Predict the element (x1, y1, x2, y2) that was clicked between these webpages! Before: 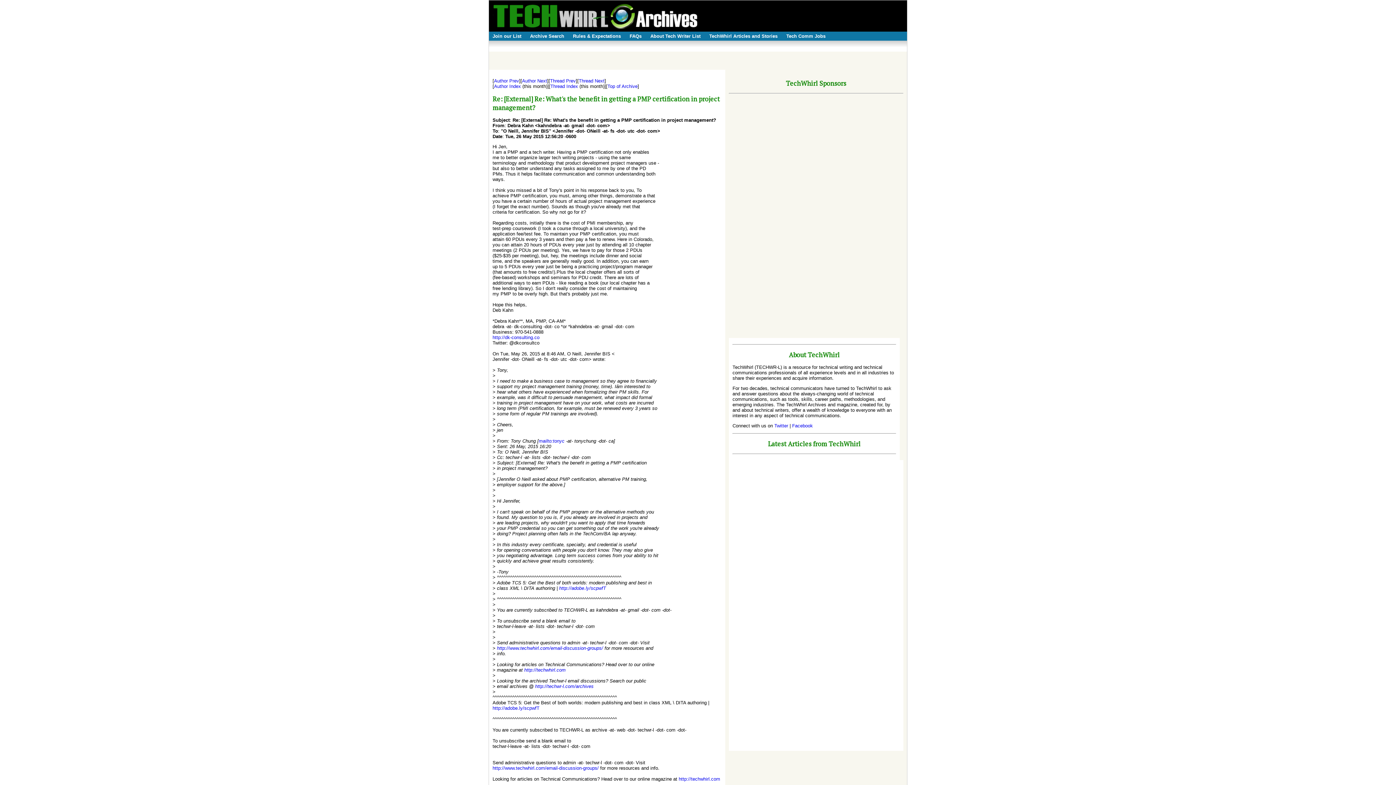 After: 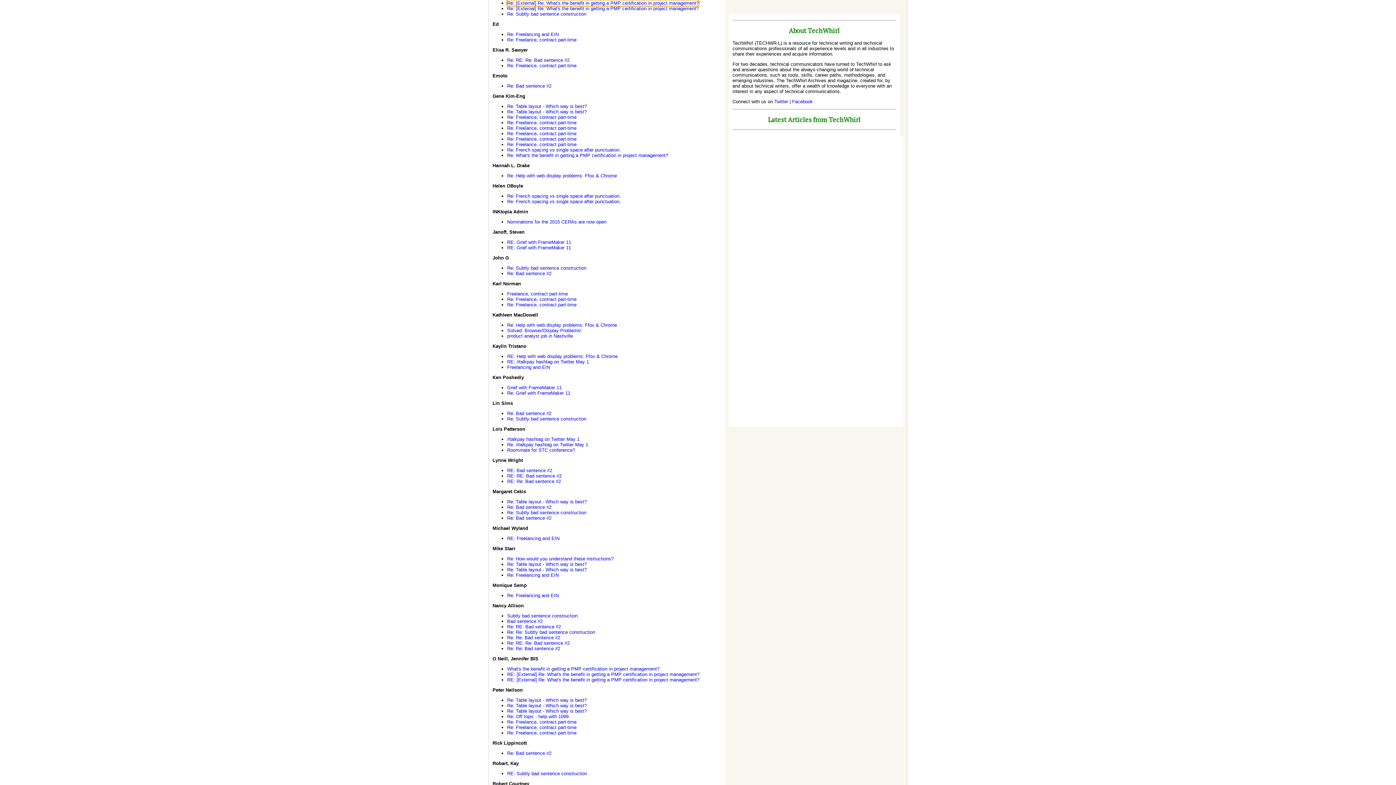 Action: bbox: (494, 83, 521, 89) label: Author Index